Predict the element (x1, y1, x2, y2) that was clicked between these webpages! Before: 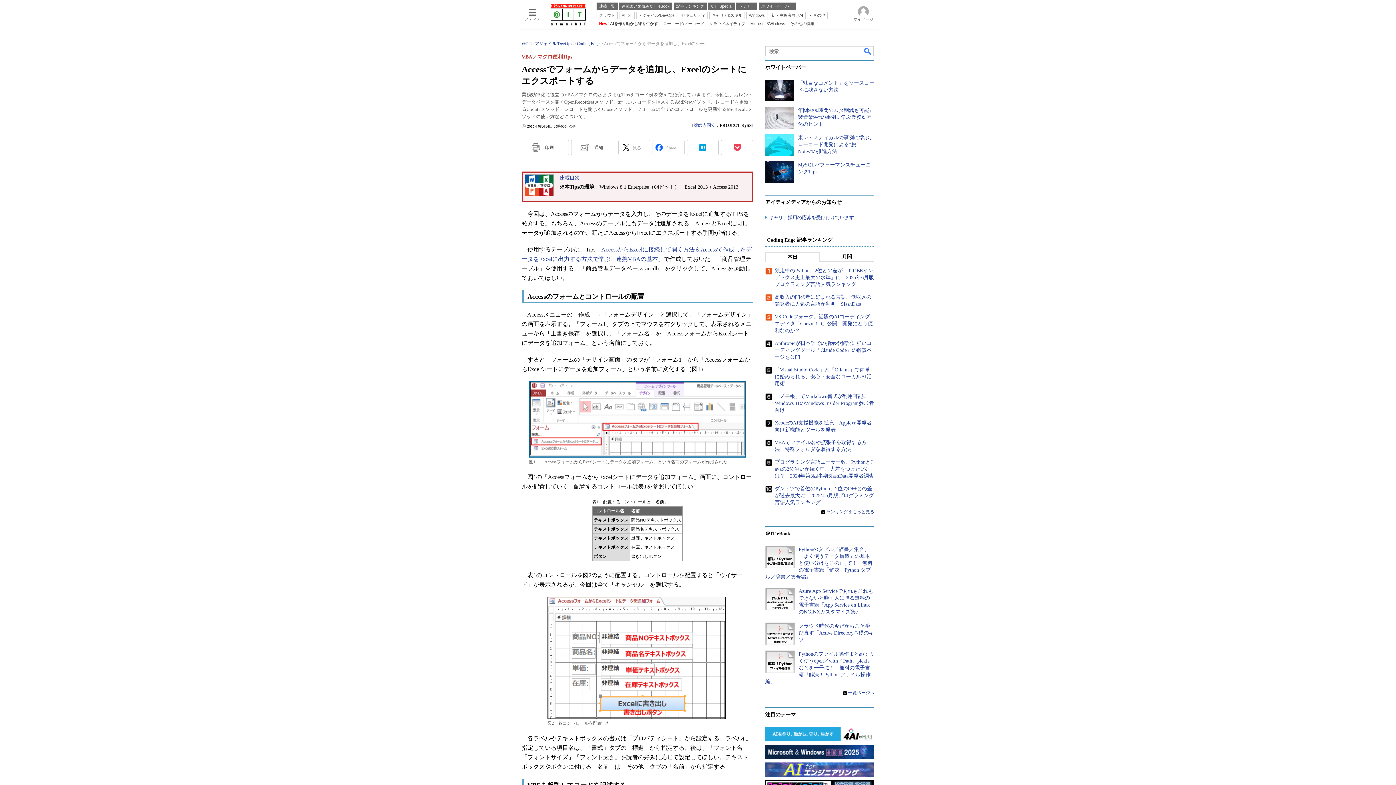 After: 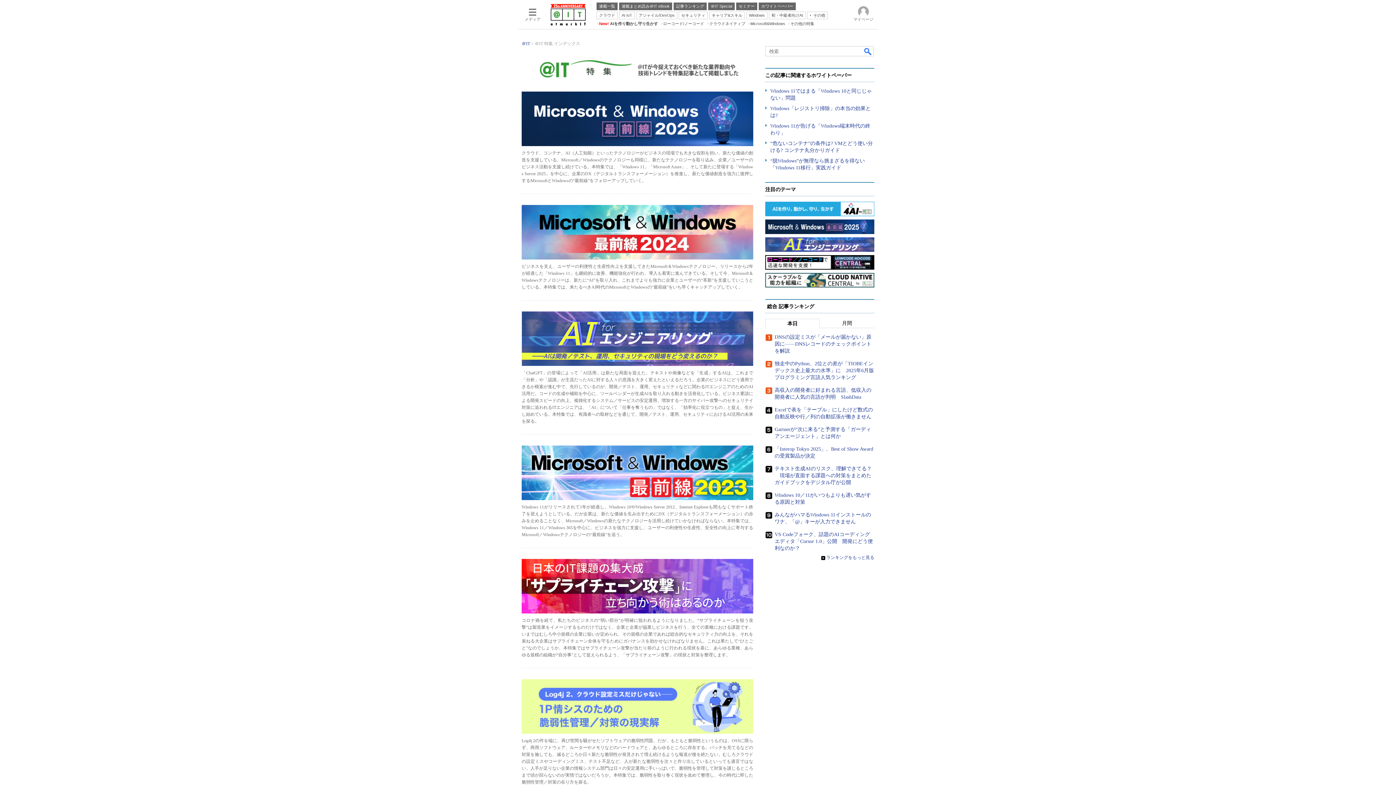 Action: label: その他の特集 bbox: (788, 20, 814, 26)